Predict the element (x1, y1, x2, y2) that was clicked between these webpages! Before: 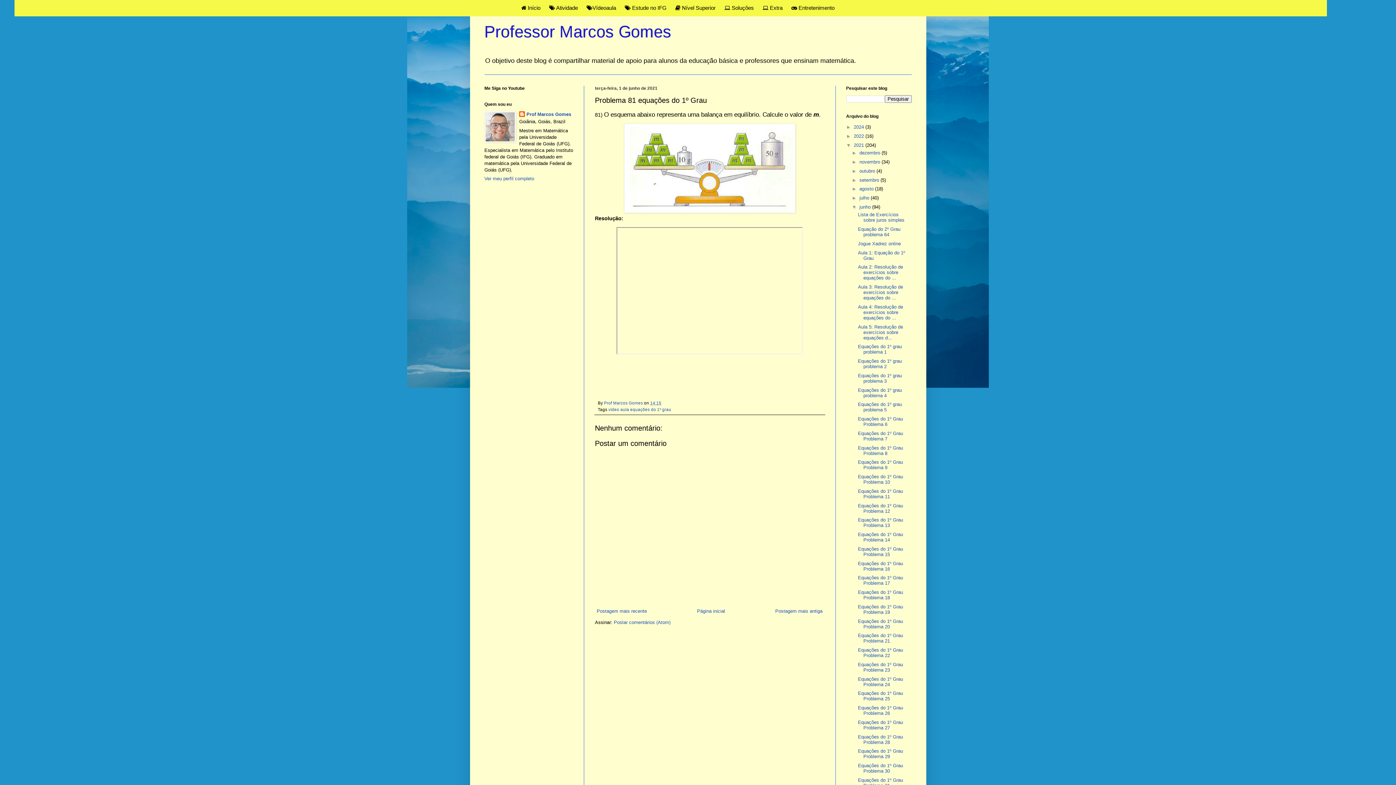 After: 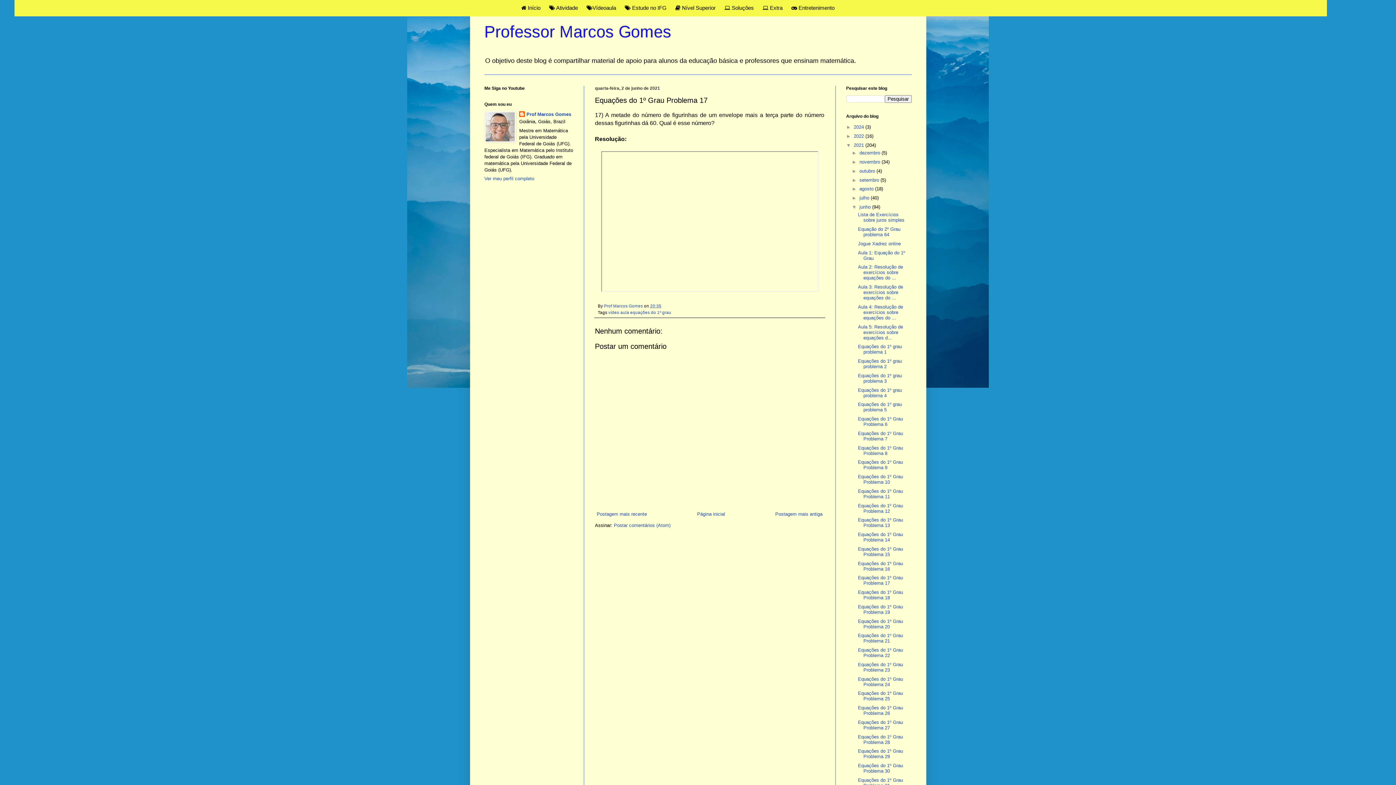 Action: label: Equações do 1º Grau Problema 17 bbox: (858, 575, 903, 586)